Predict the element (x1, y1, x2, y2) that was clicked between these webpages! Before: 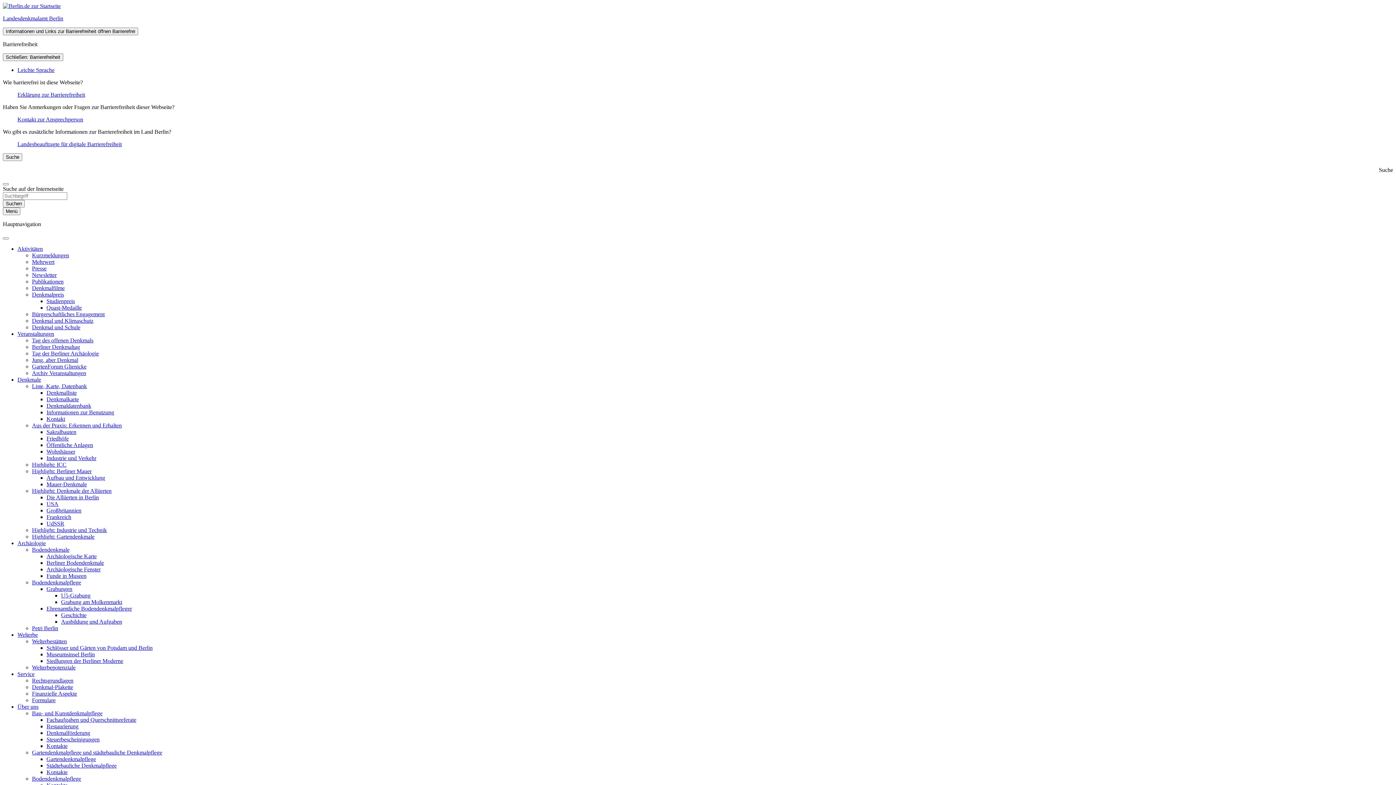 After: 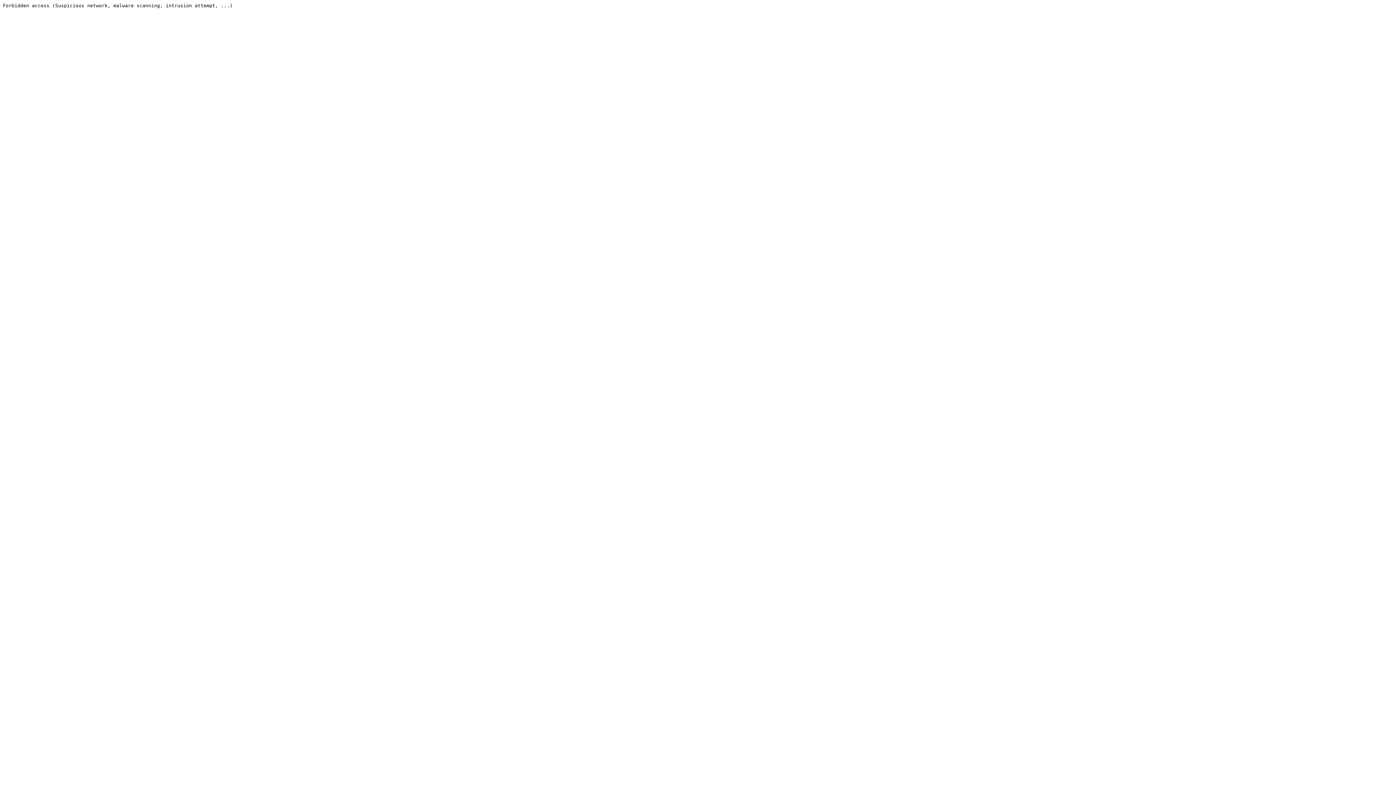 Action: label: Denkmal­förderung bbox: (46, 730, 90, 736)